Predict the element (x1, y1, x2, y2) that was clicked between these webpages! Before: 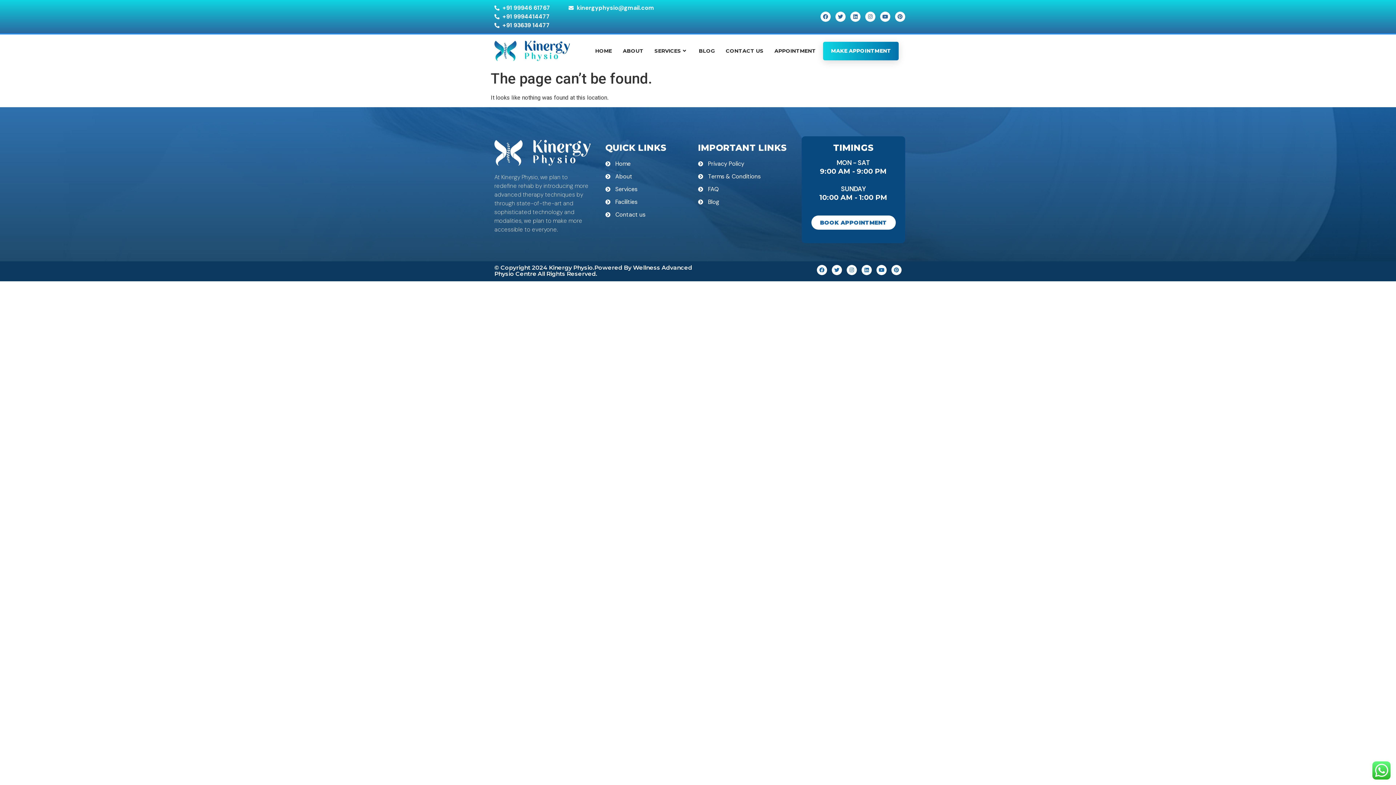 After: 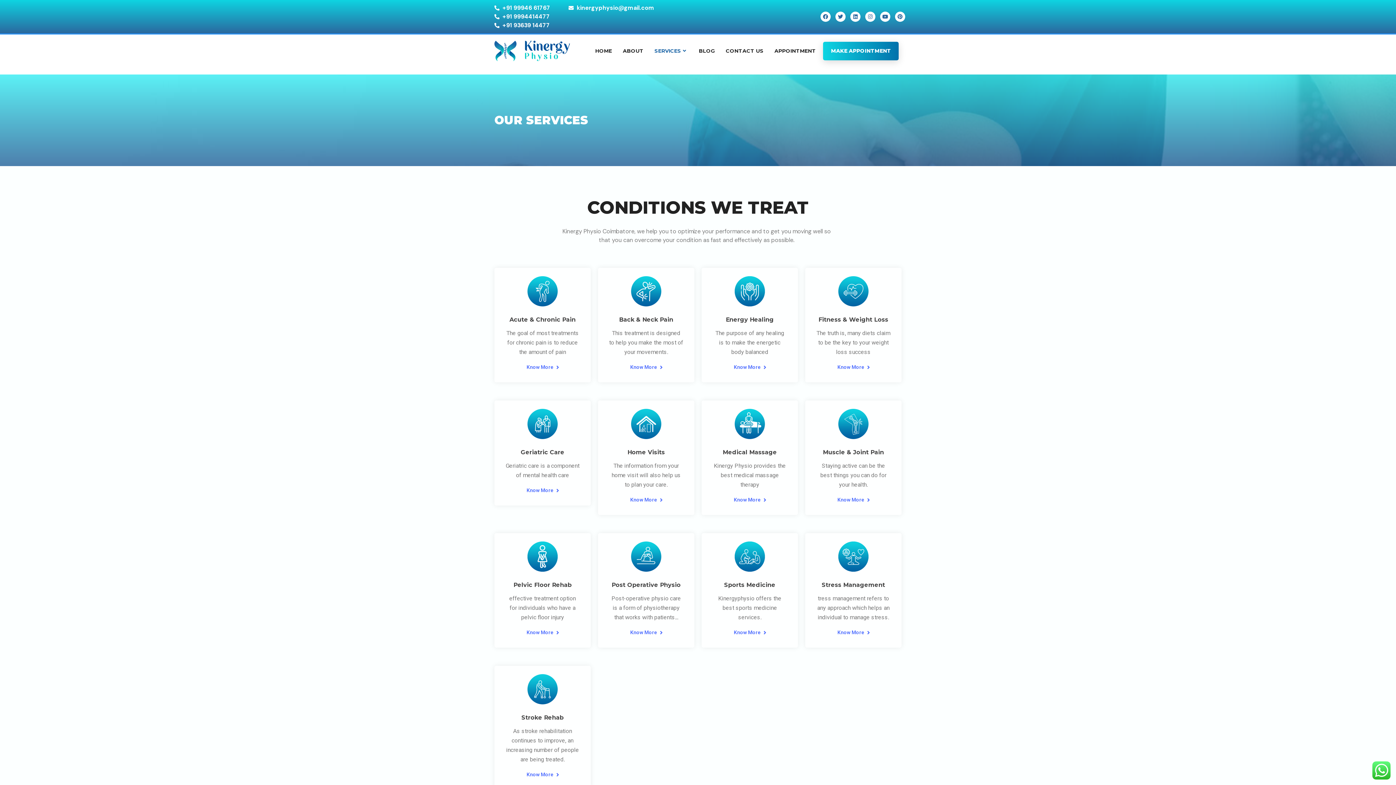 Action: bbox: (605, 185, 698, 193) label: Services